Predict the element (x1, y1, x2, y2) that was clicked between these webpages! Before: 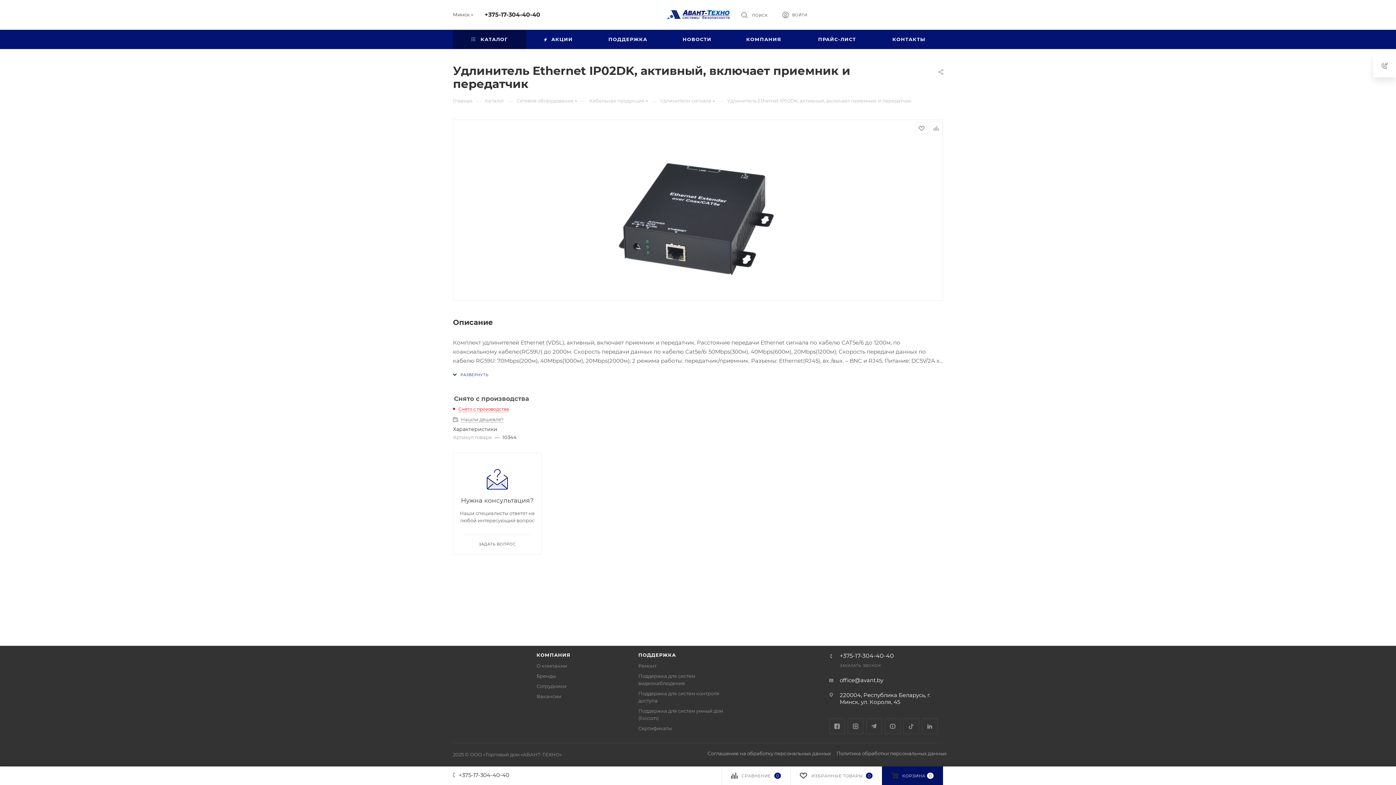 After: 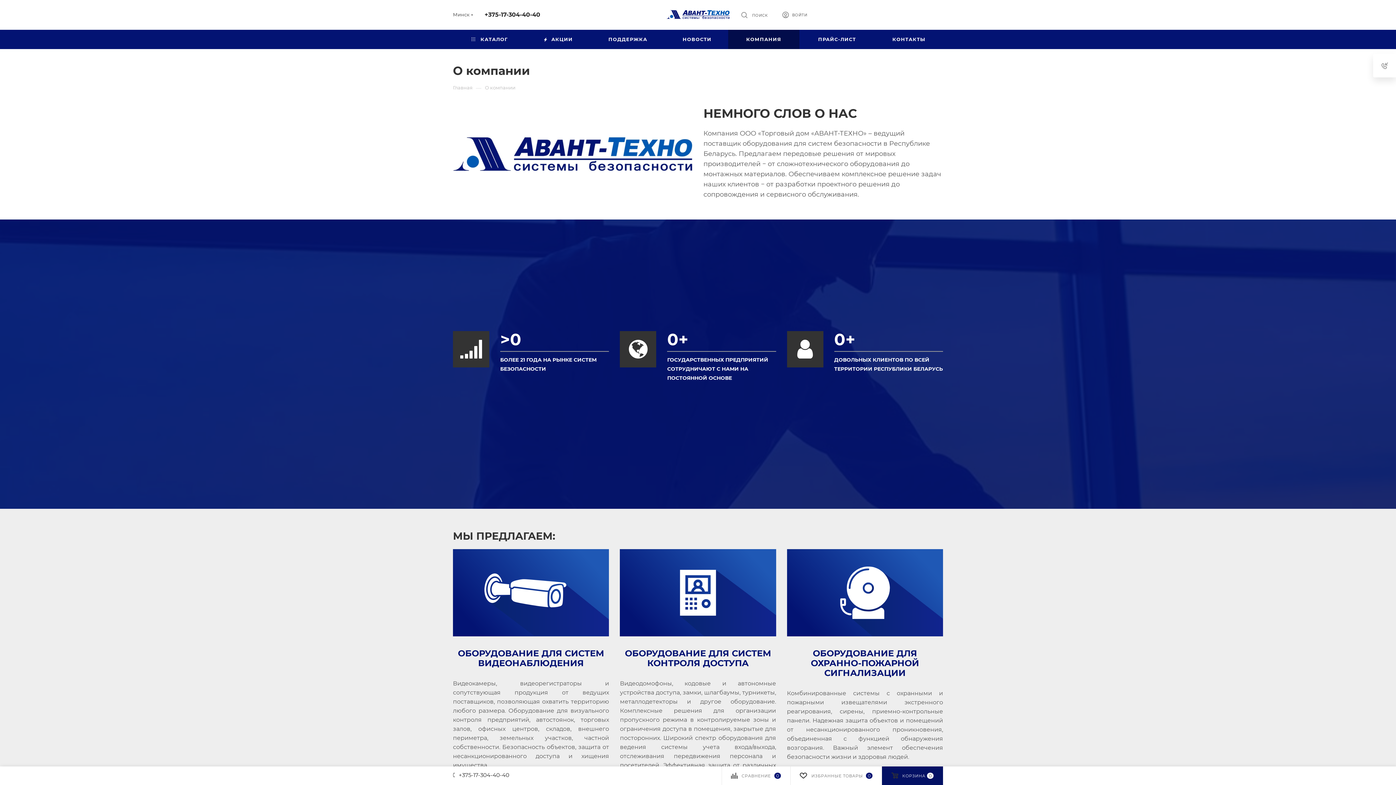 Action: label: КОМПАНИЯ bbox: (536, 652, 570, 658)